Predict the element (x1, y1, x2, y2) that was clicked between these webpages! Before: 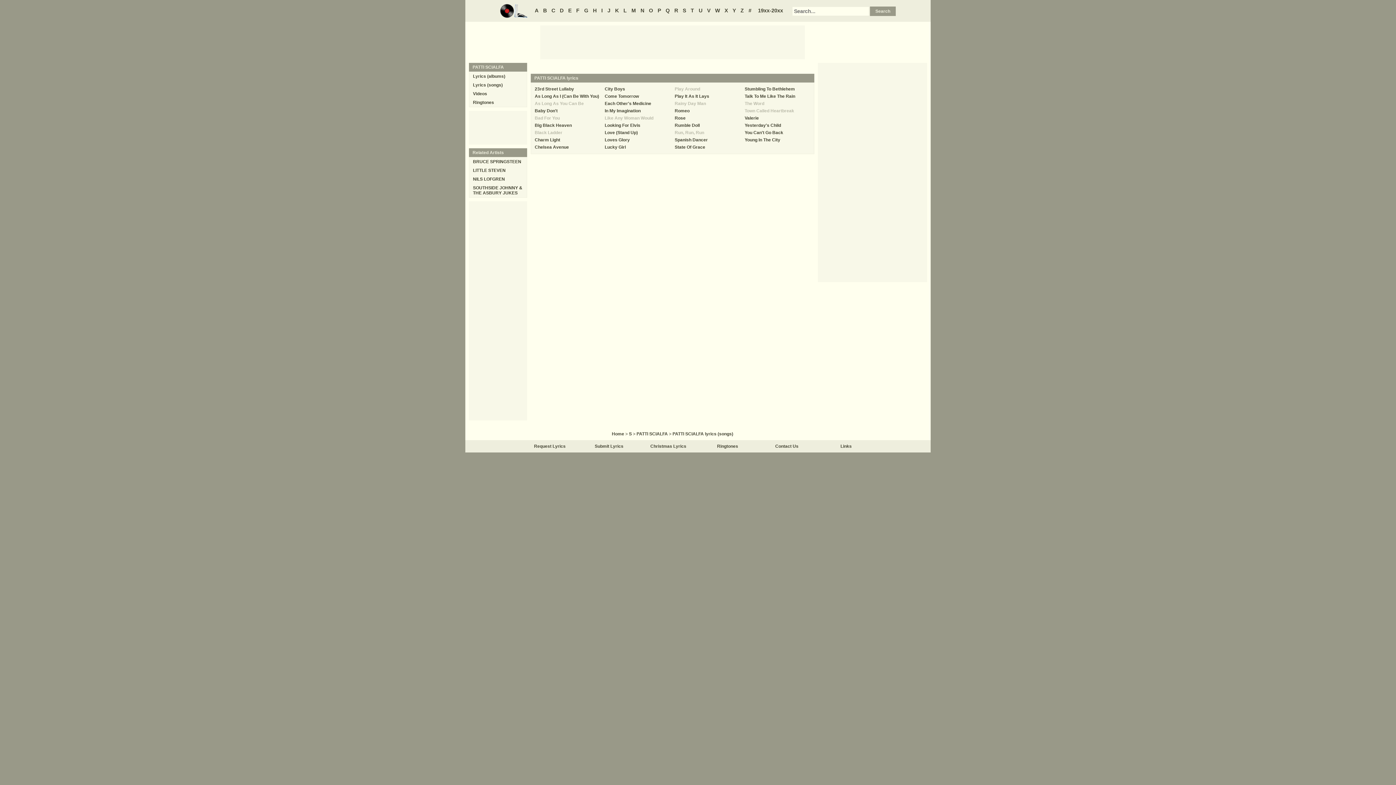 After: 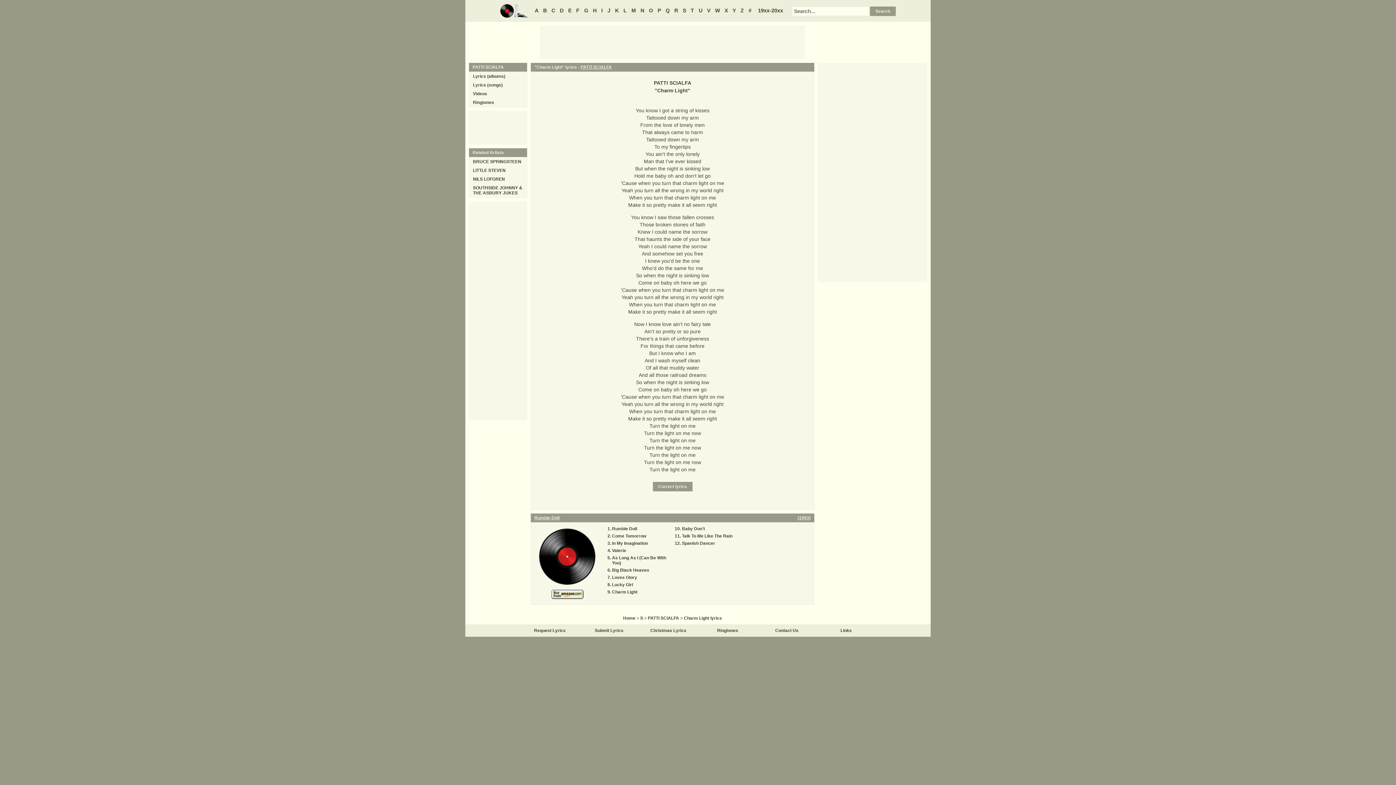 Action: label: Charm Light bbox: (534, 137, 560, 142)